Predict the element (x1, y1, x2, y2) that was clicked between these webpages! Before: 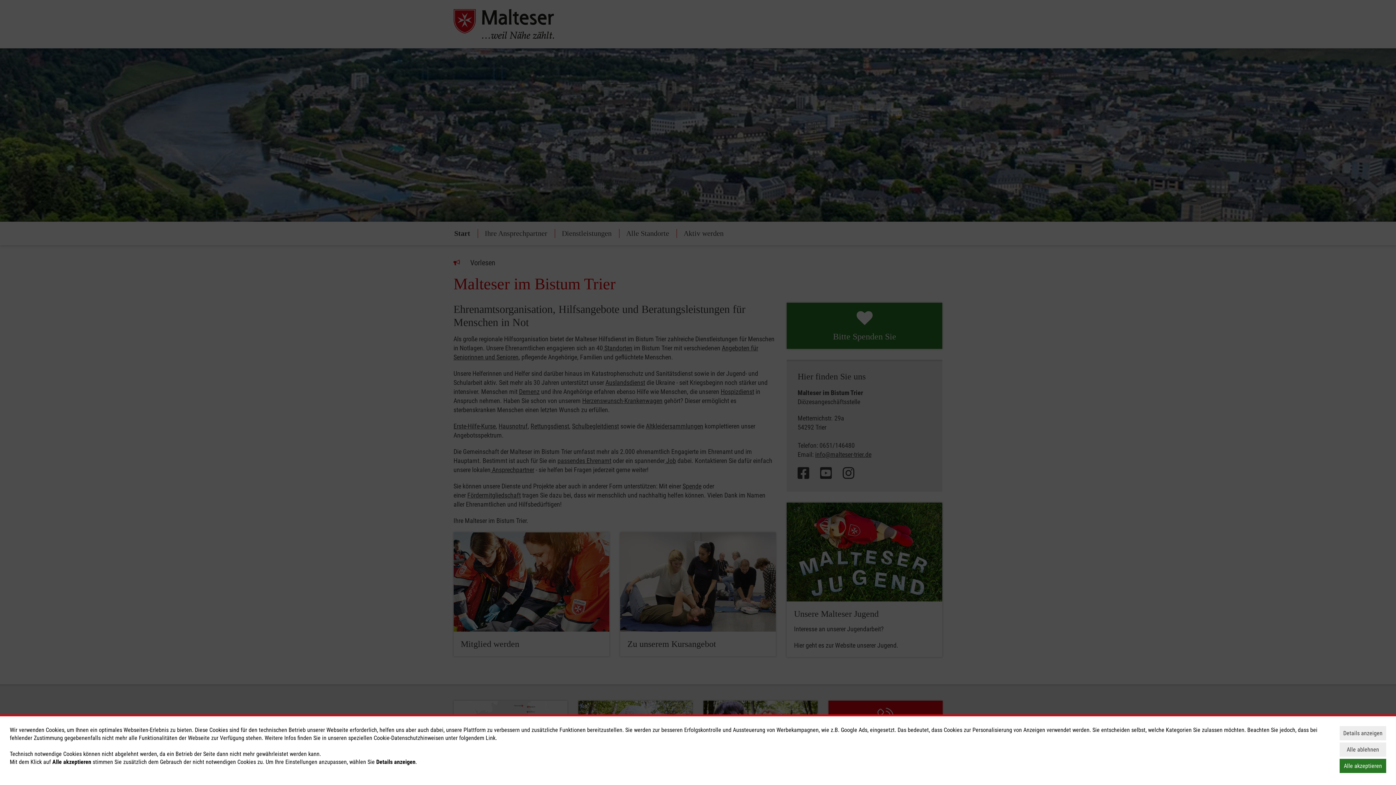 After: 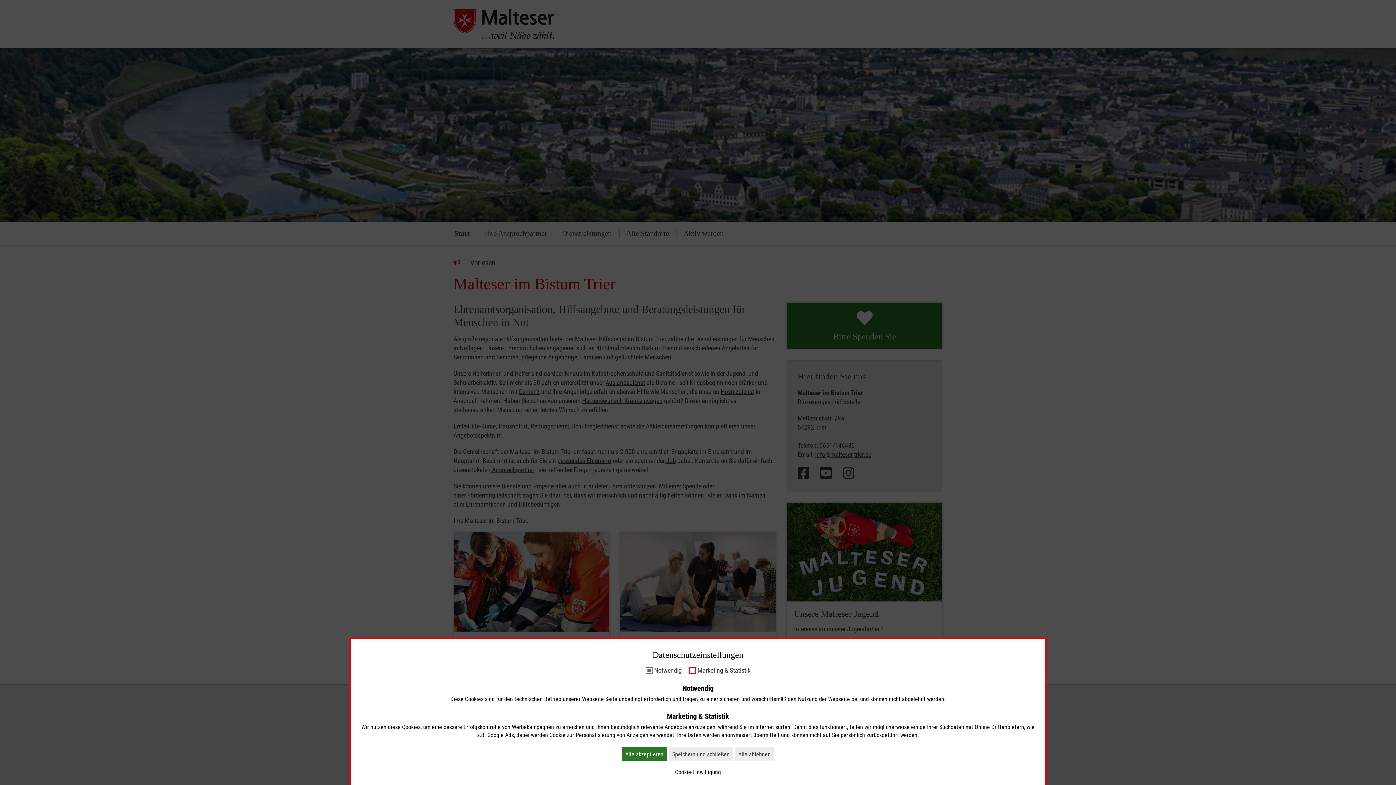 Action: bbox: (1340, 726, 1386, 740) label: Details anzeigen